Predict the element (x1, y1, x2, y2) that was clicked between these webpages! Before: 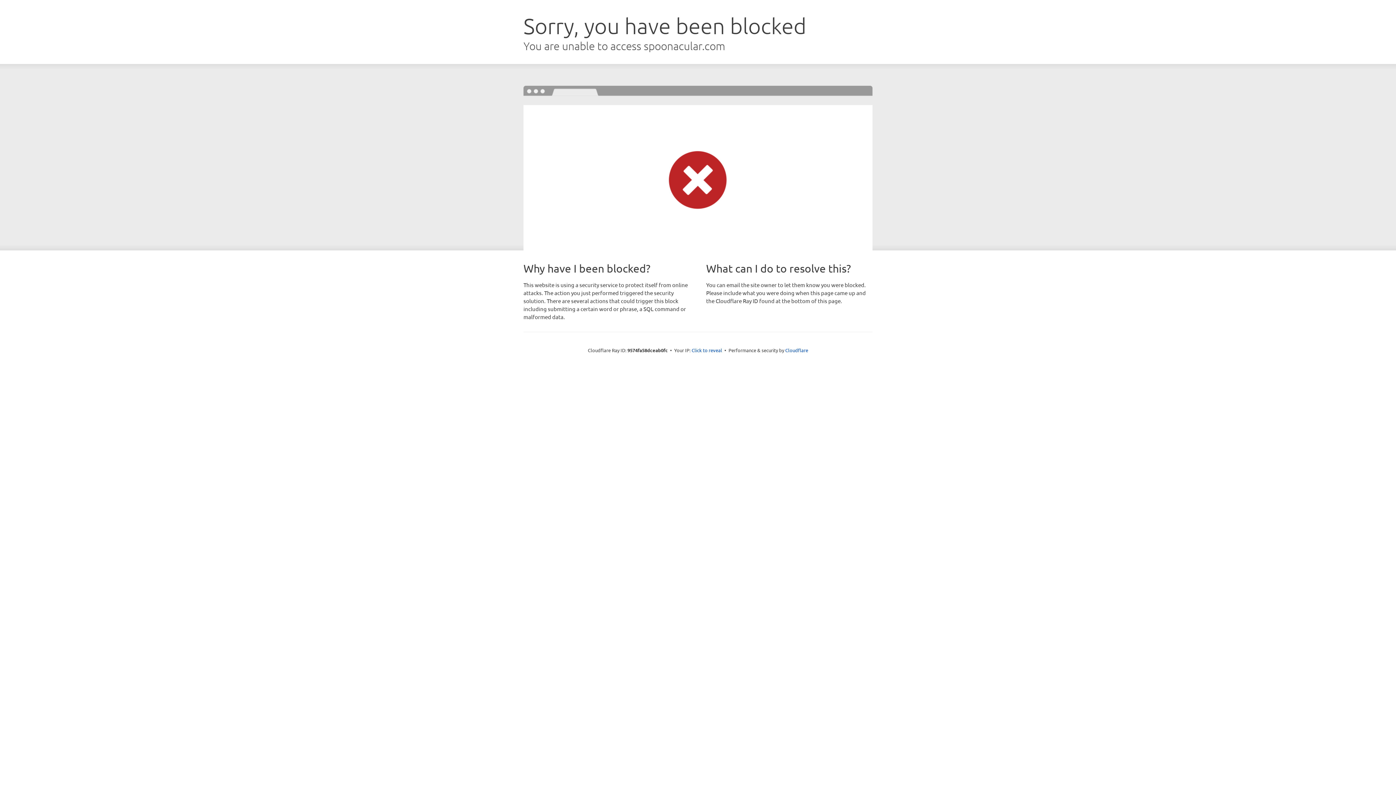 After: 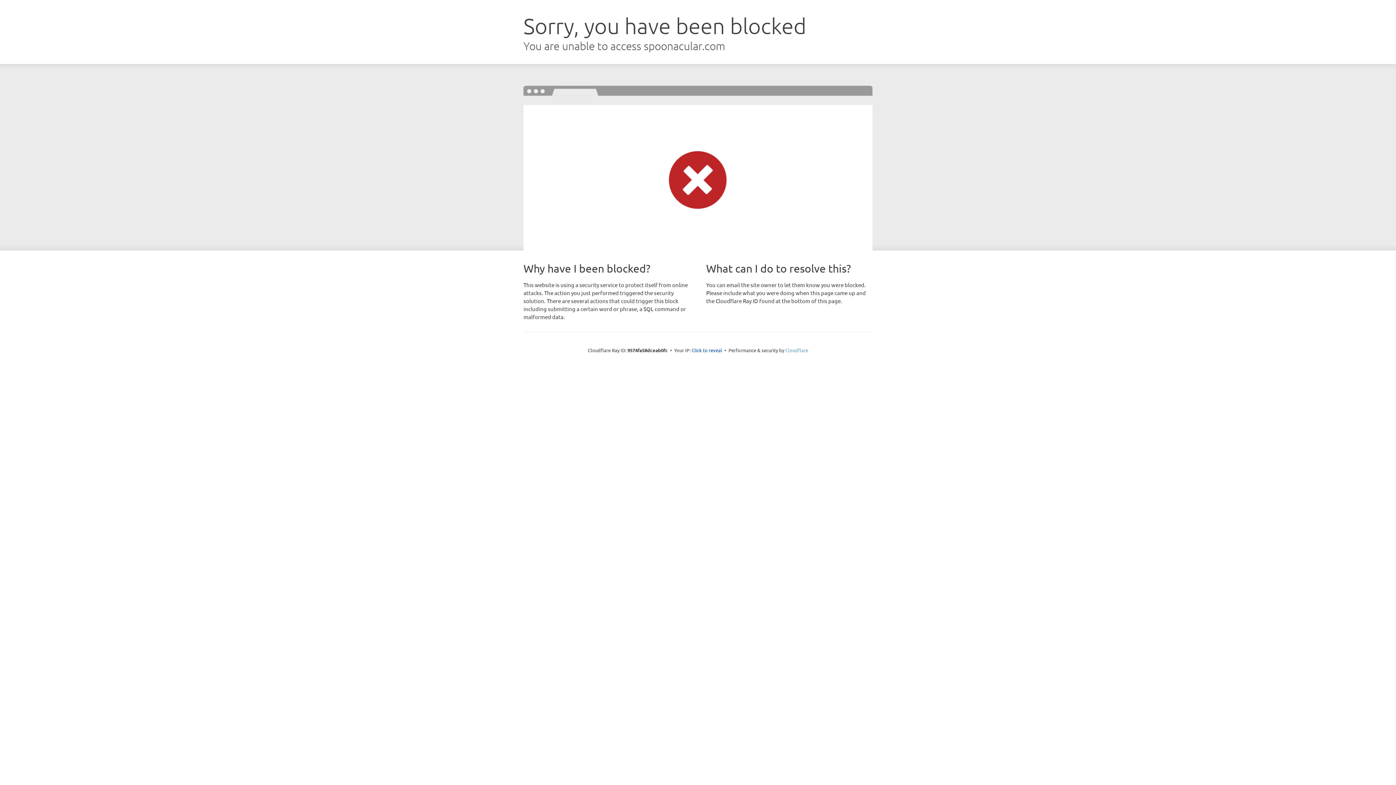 Action: bbox: (785, 347, 808, 353) label: Cloudflare